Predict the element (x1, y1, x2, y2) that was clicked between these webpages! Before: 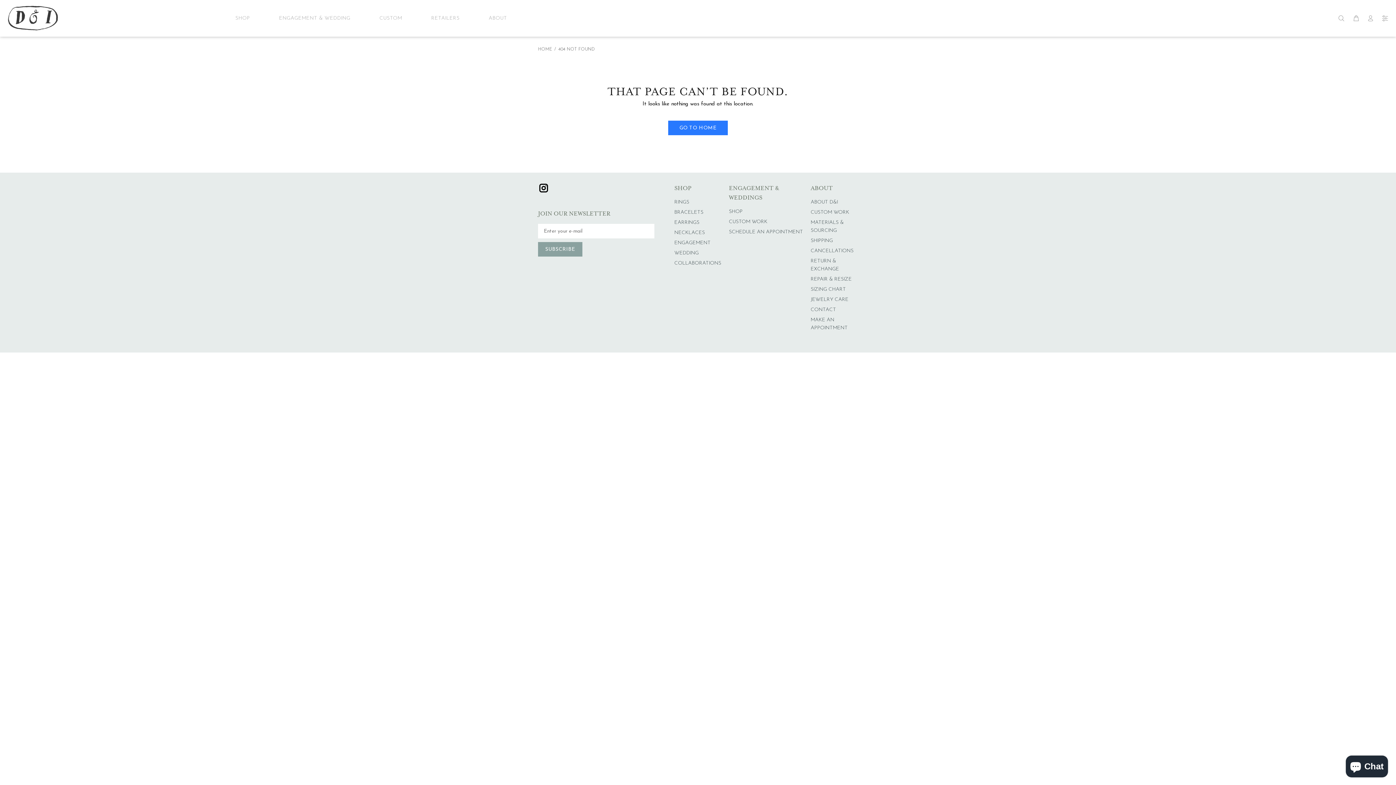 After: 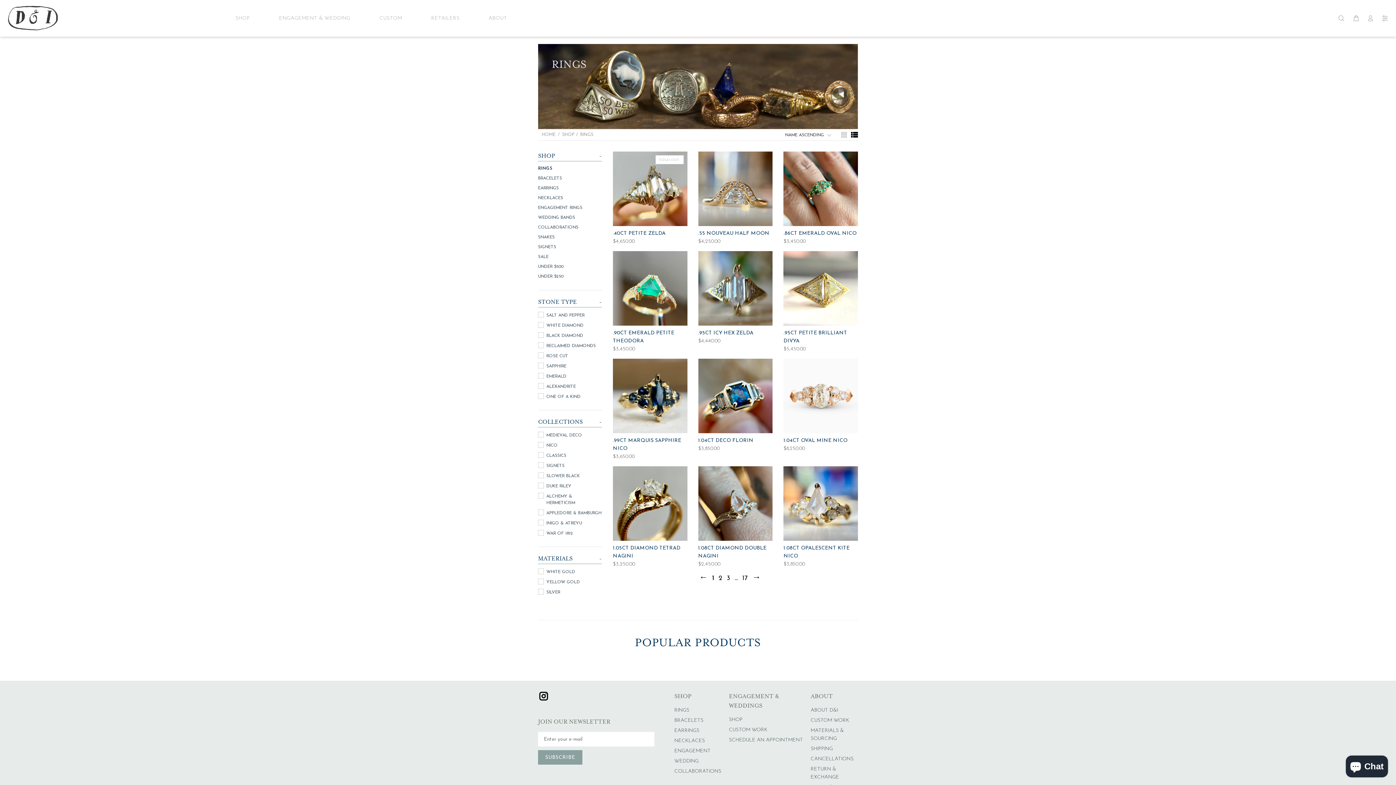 Action: label: RINGS bbox: (674, 197, 689, 207)